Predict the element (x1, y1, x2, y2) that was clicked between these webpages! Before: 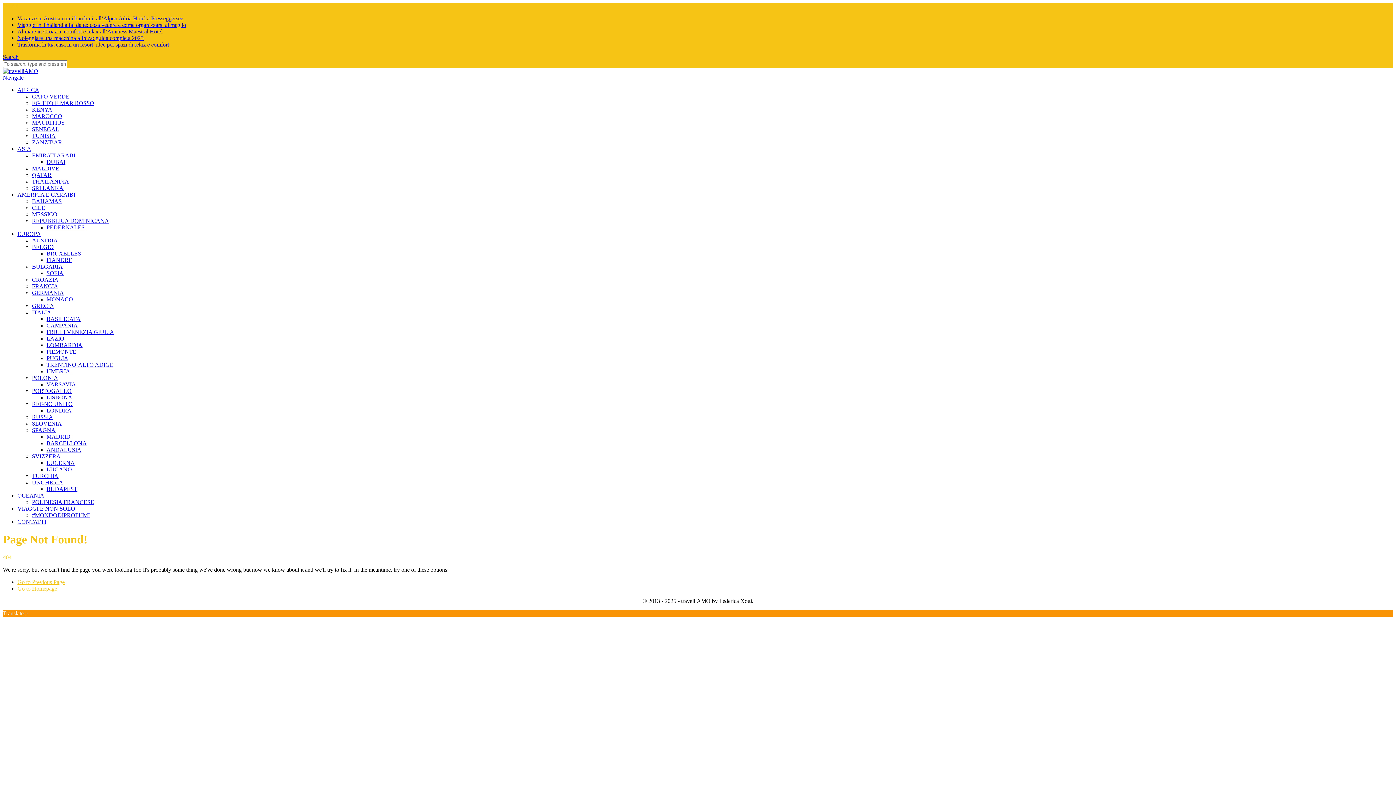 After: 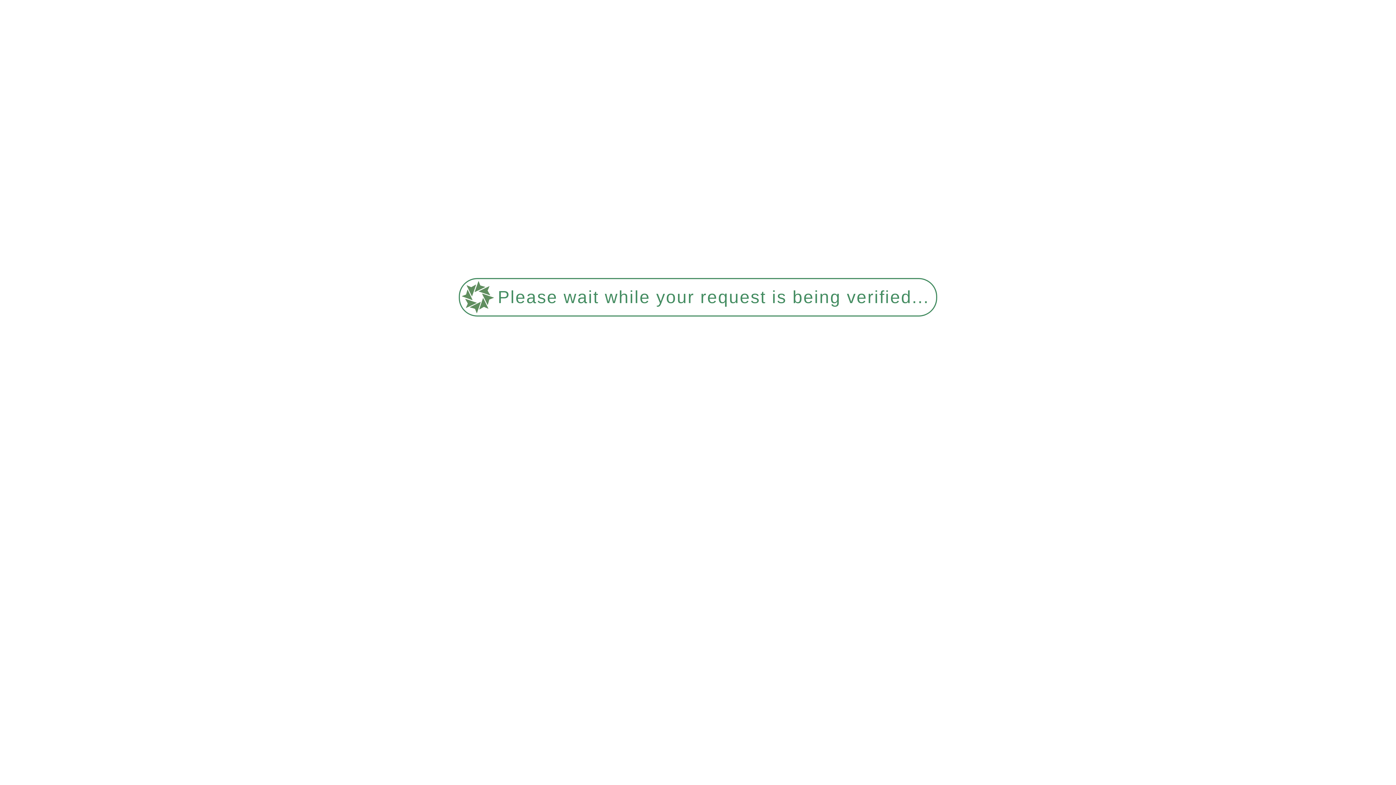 Action: label: PUGLIA bbox: (46, 355, 68, 361)